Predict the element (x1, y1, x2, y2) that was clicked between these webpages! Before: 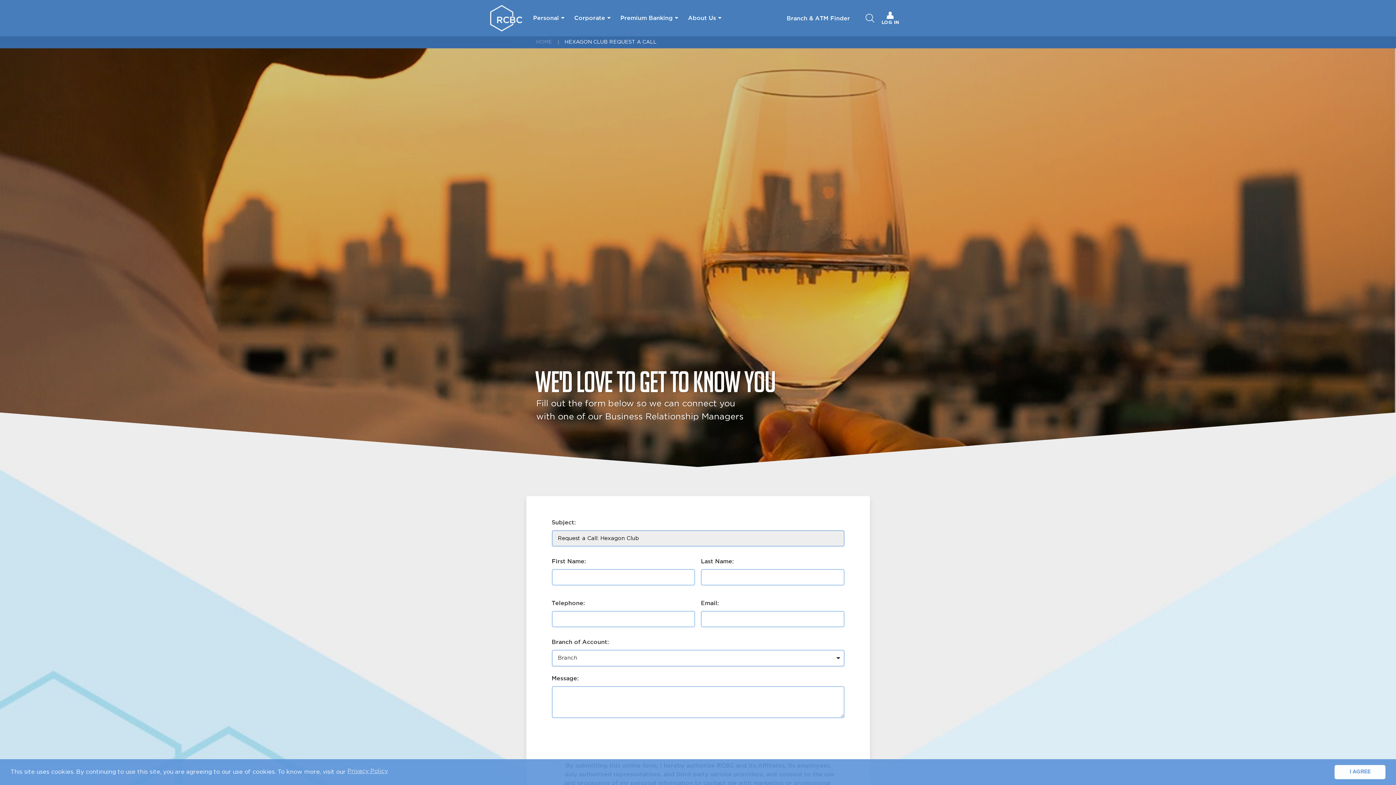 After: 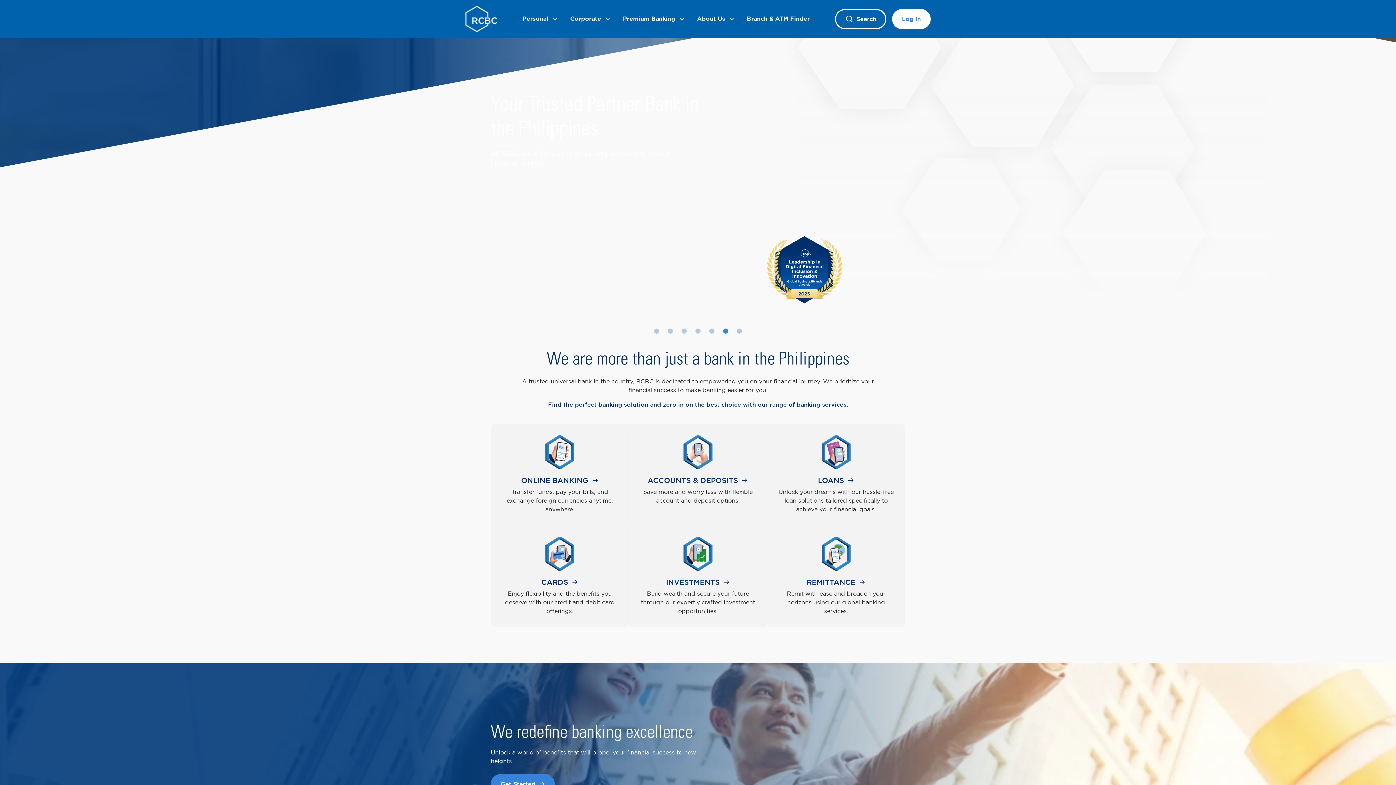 Action: bbox: (536, 38, 557, 45) label: HOME